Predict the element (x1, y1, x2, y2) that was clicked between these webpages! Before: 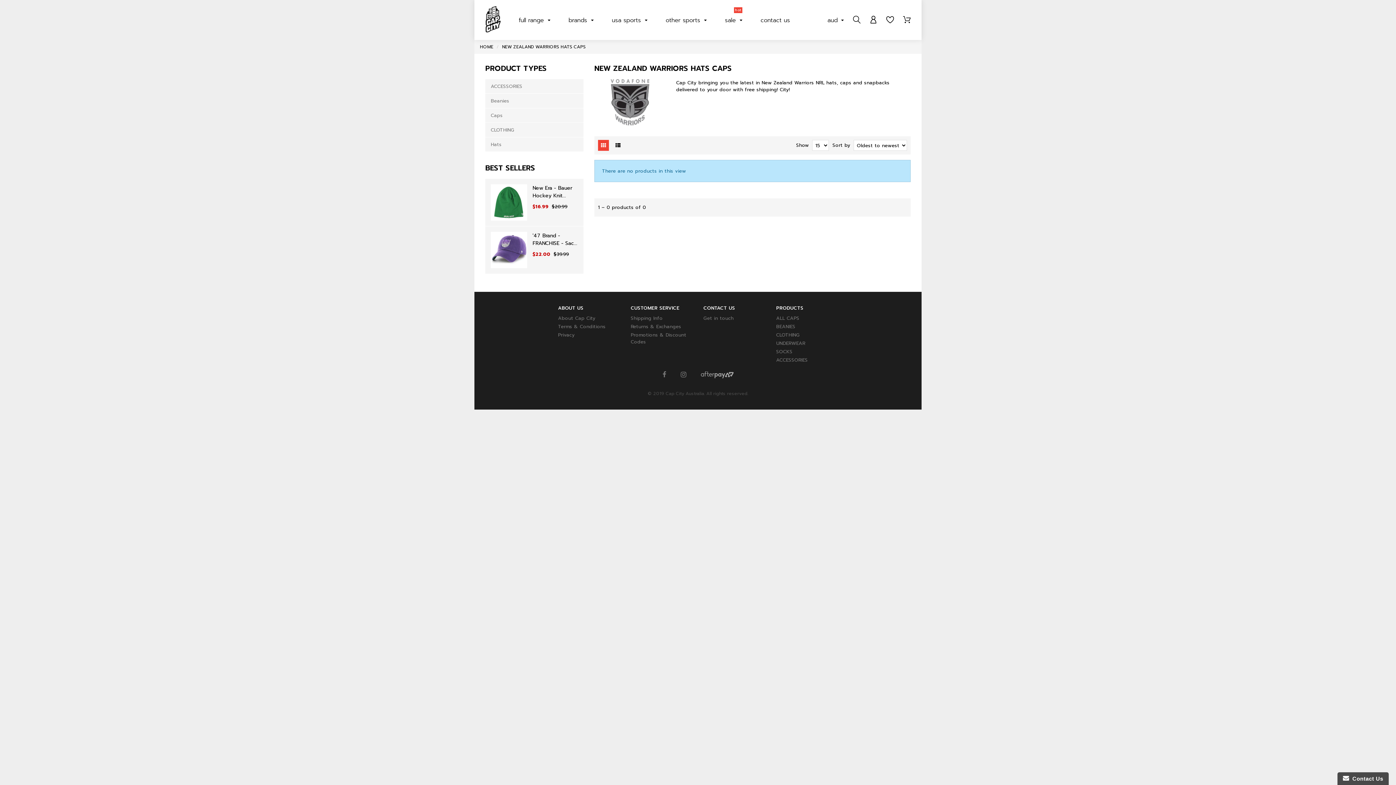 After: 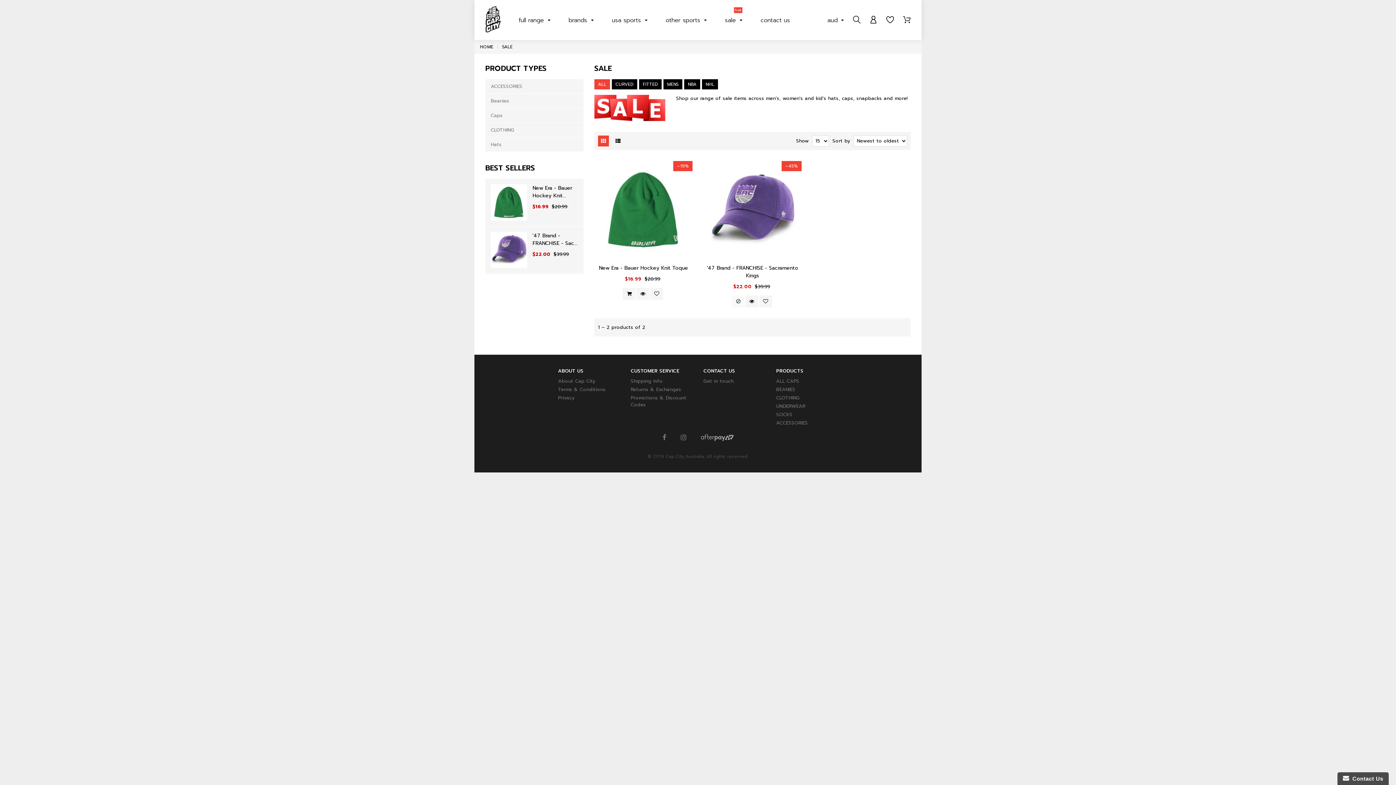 Action: bbox: (725, 12, 742, 27) label: sale 
hot